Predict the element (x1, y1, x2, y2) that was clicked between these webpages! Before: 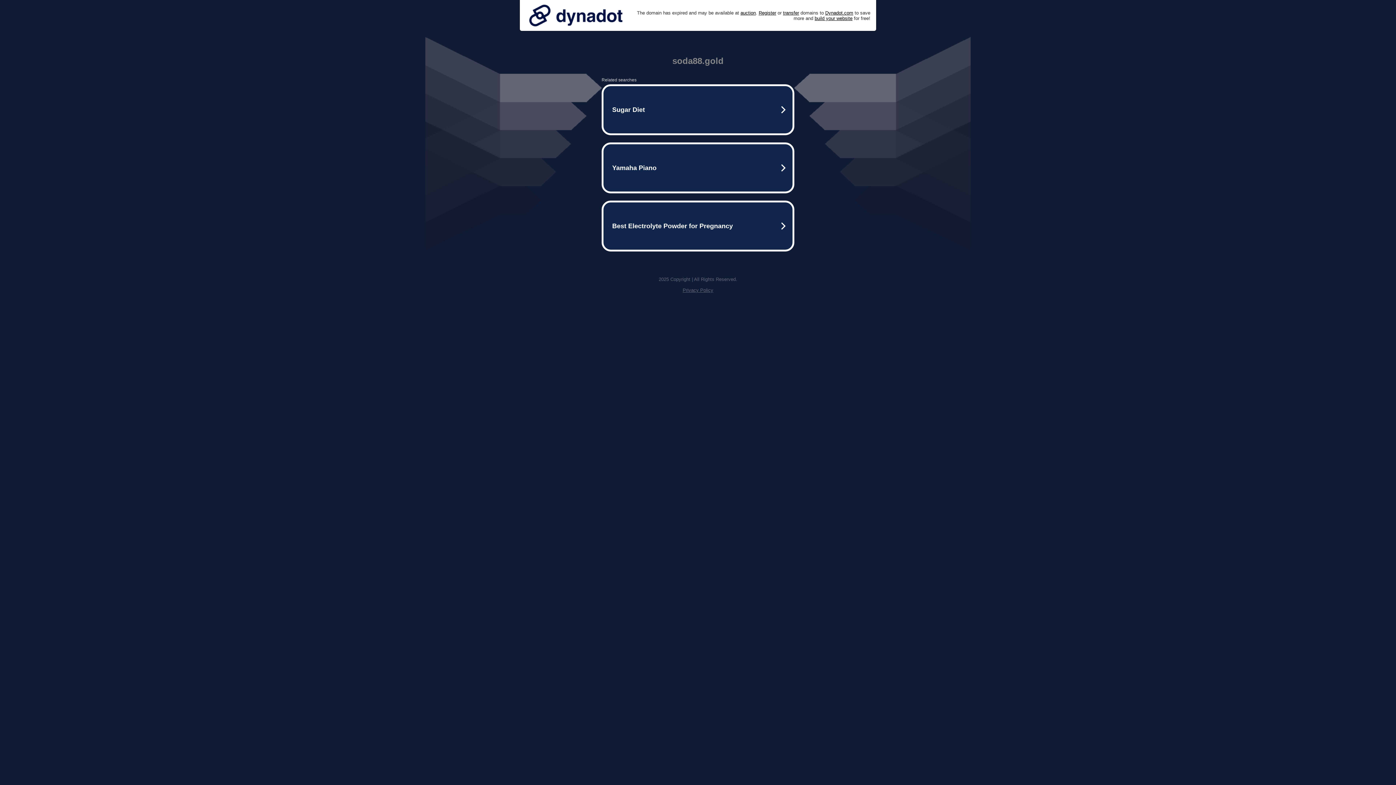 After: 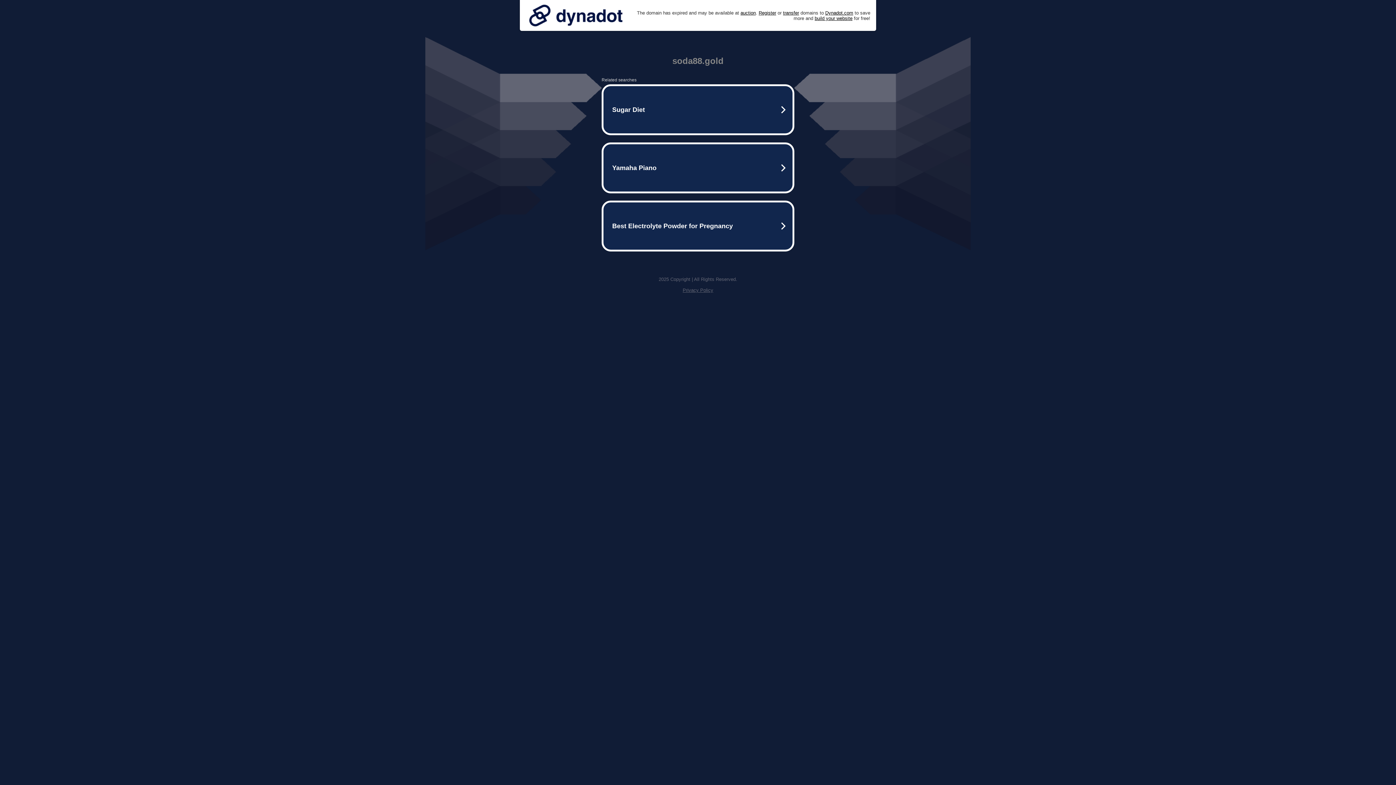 Action: bbox: (525, 0, 626, 30)